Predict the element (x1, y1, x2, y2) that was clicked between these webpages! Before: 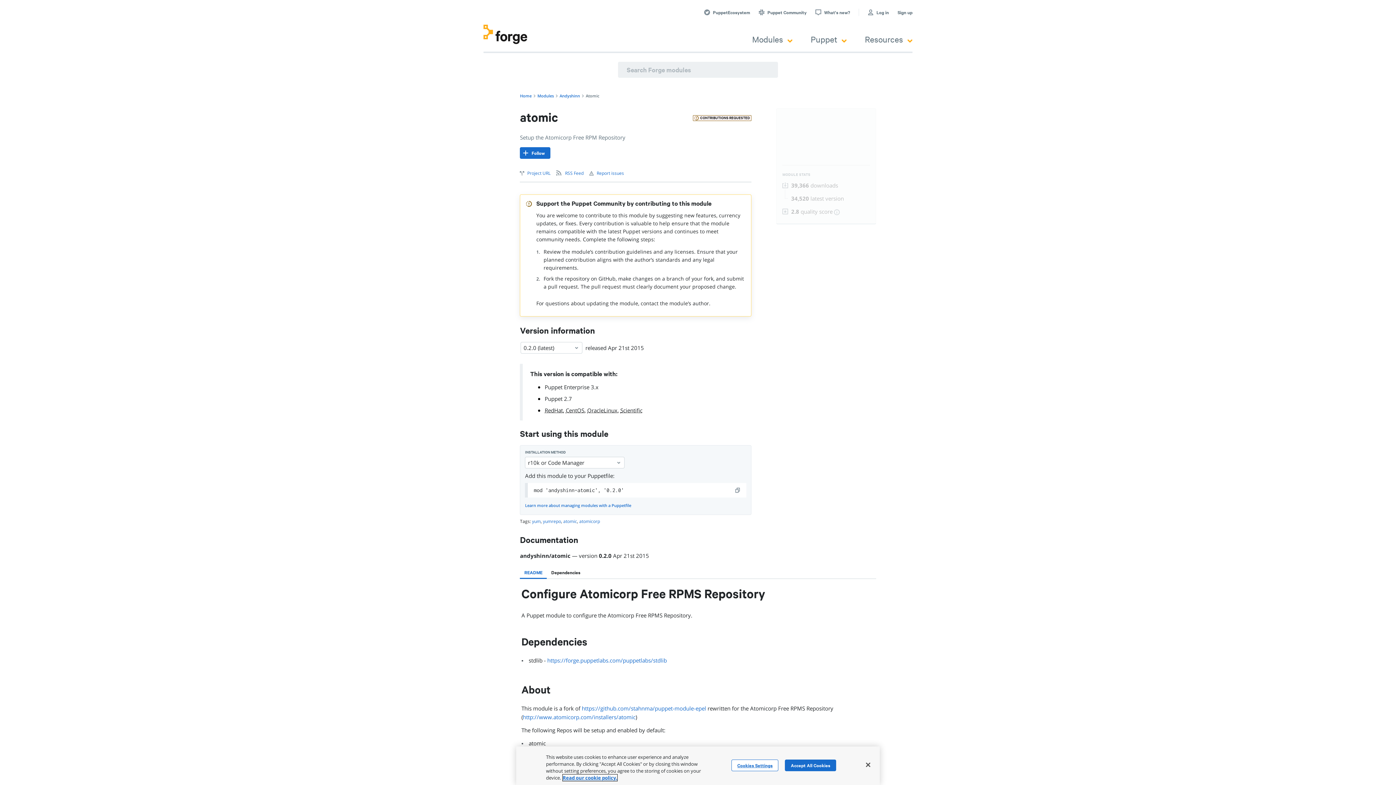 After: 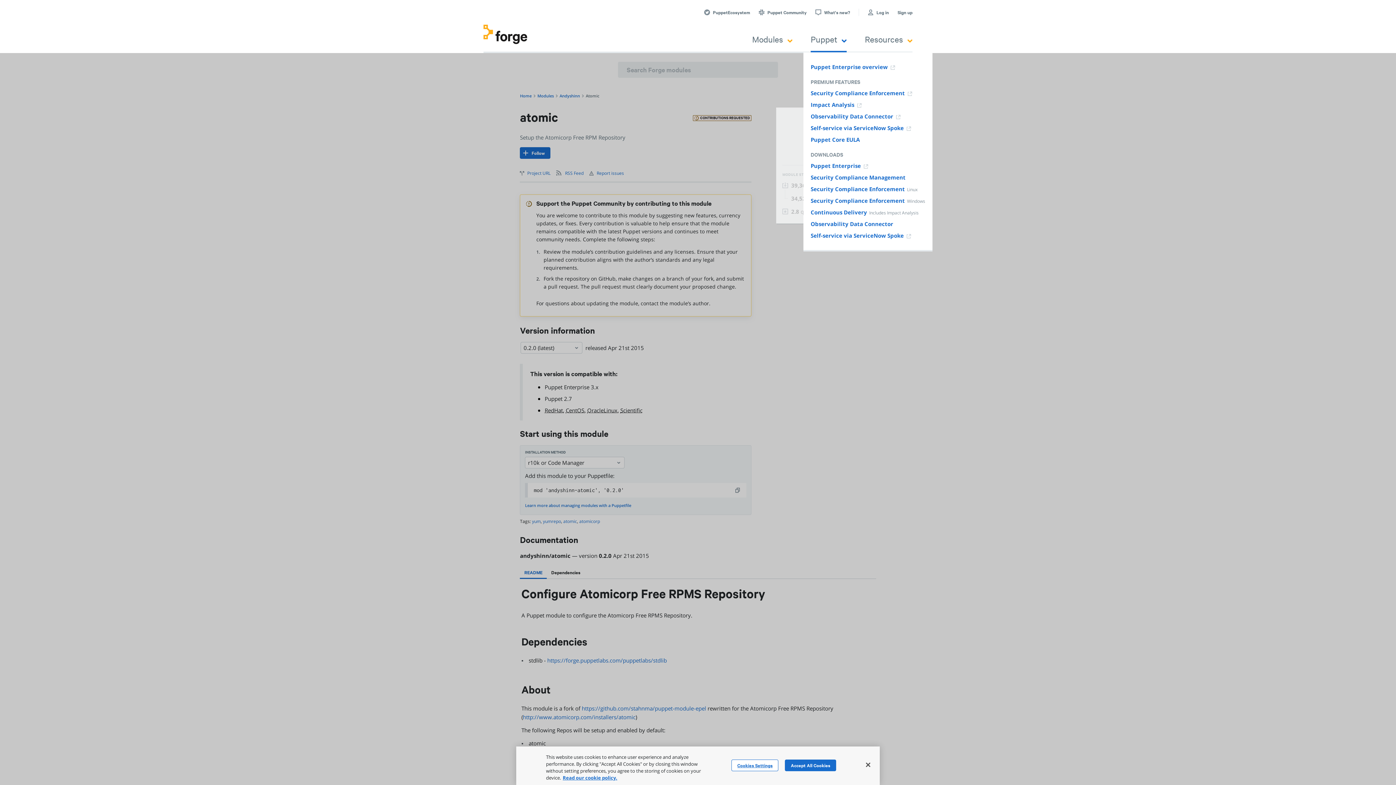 Action: bbox: (810, 26, 846, 52) label: Puppet